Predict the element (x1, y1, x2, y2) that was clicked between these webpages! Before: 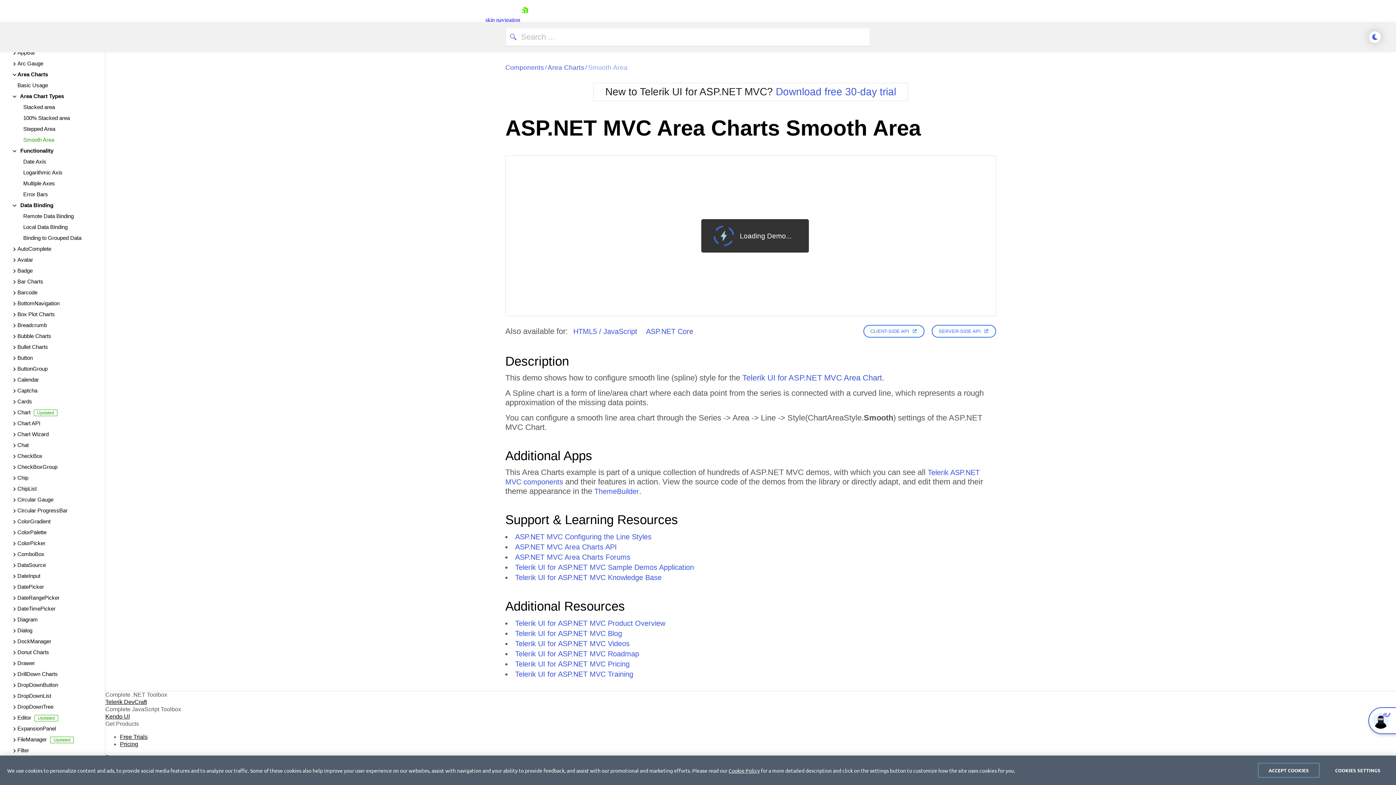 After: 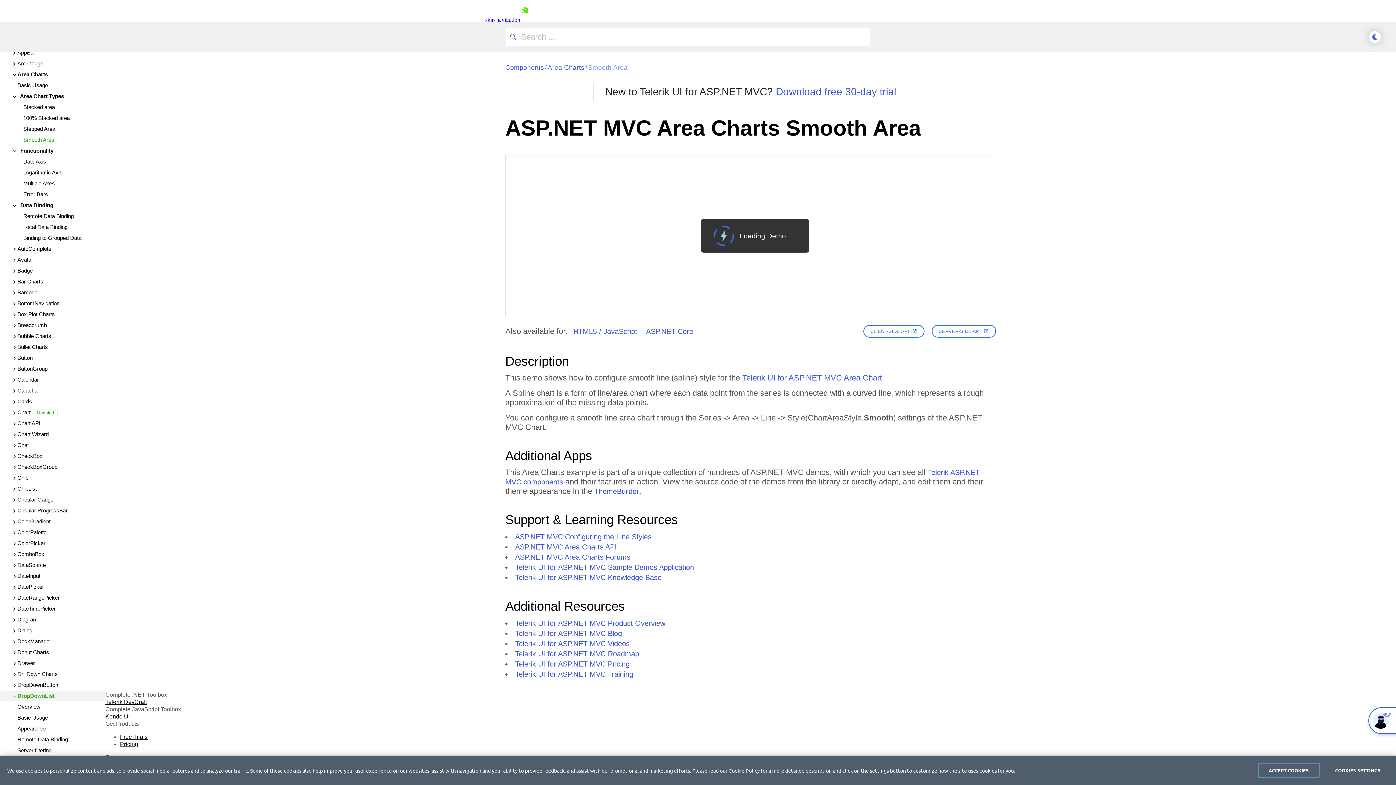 Action: label: DropDownList bbox: (0, 690, 105, 701)